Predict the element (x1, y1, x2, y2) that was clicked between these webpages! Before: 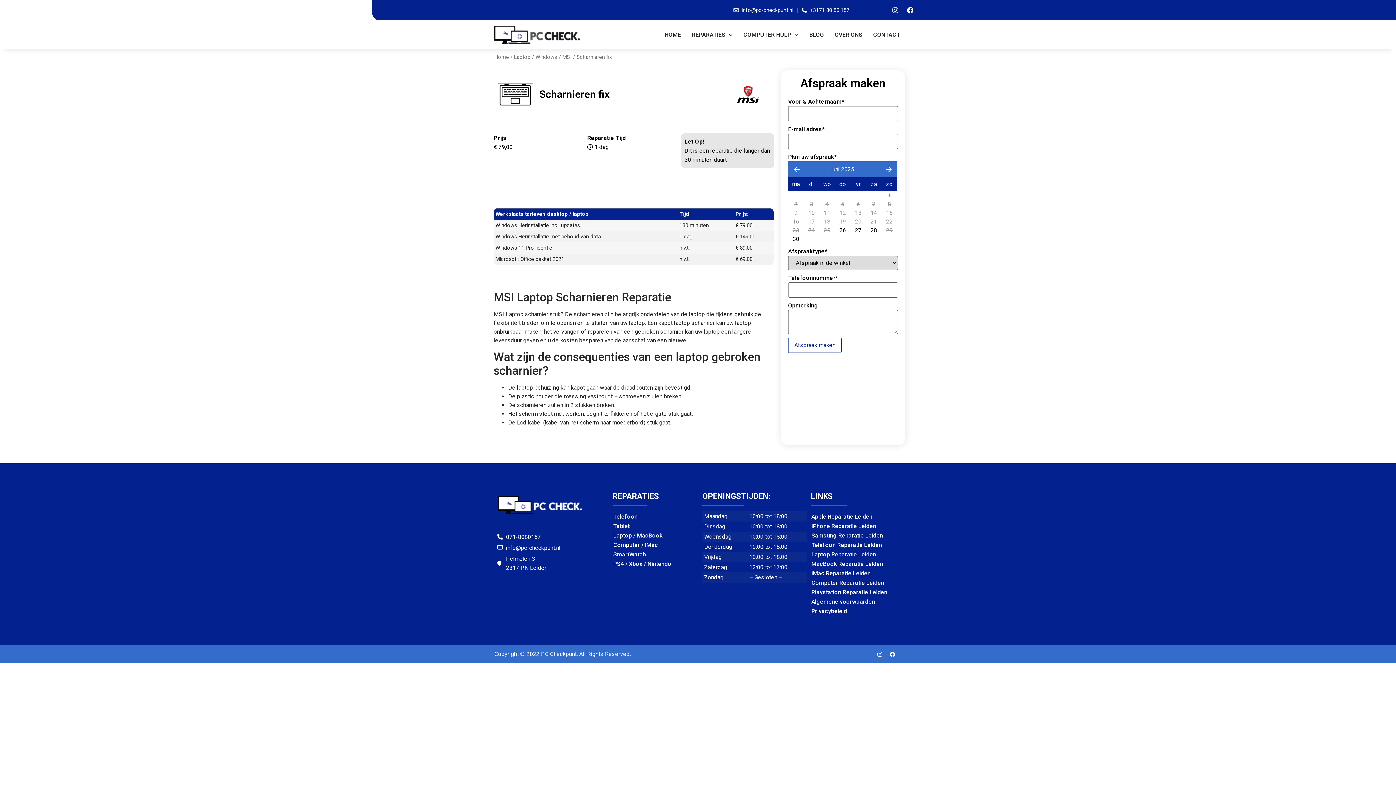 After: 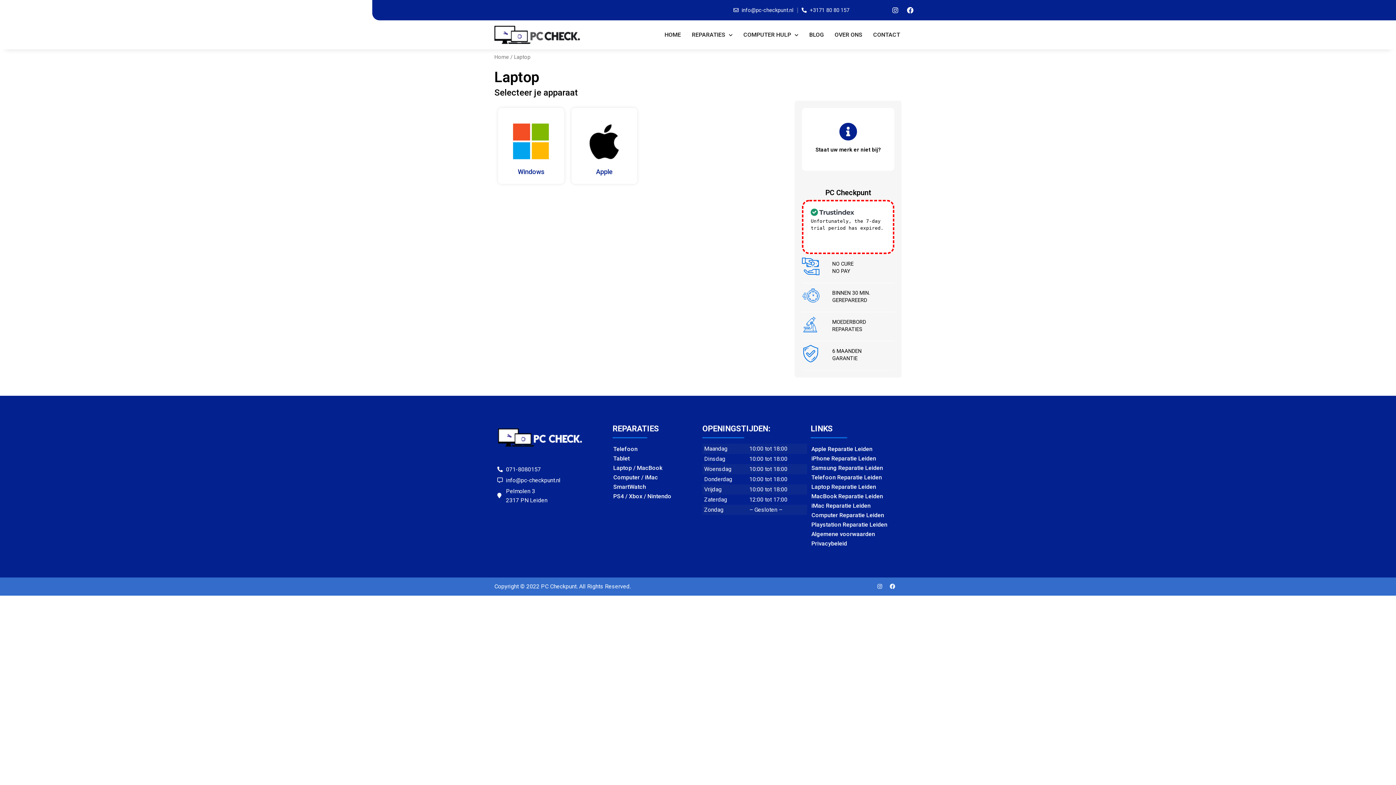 Action: label: Laptop bbox: (514, 53, 530, 60)